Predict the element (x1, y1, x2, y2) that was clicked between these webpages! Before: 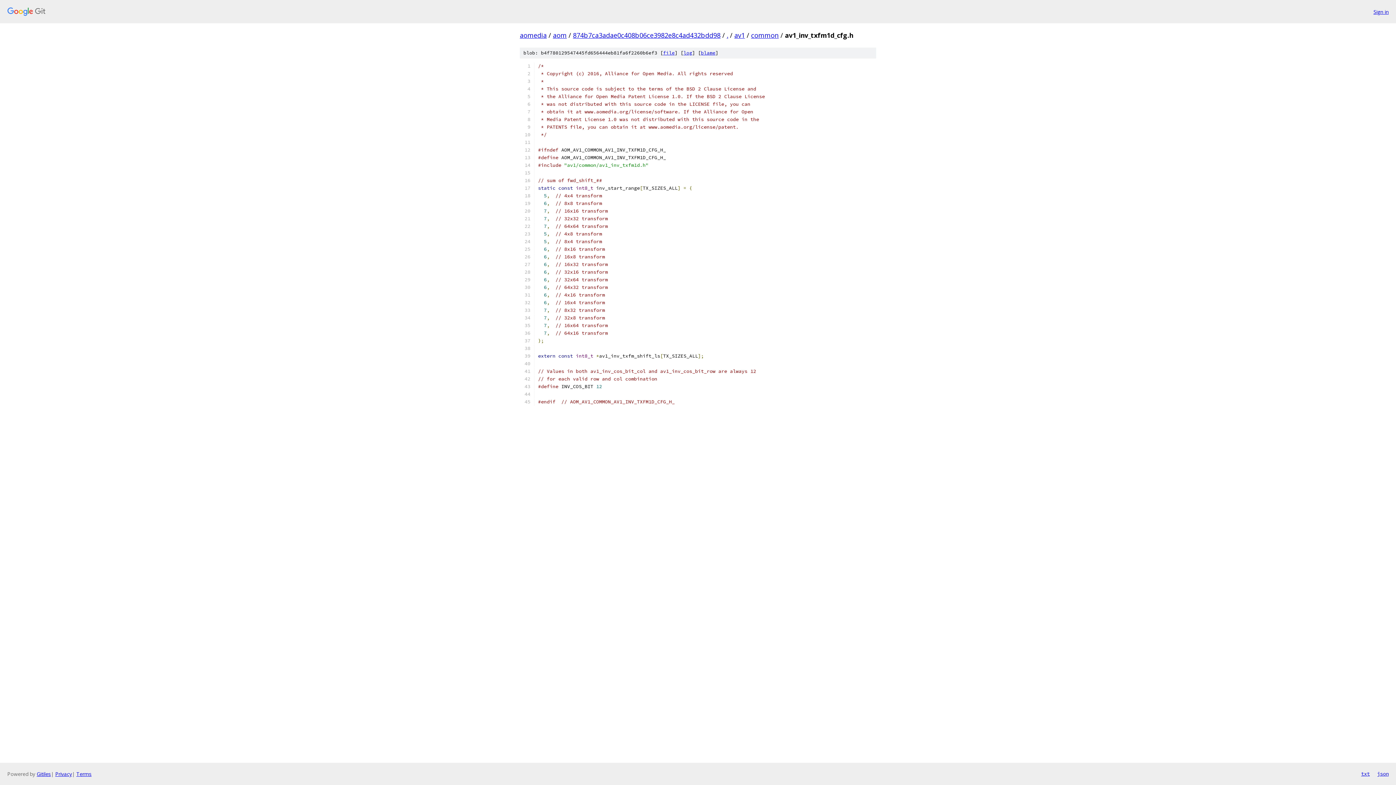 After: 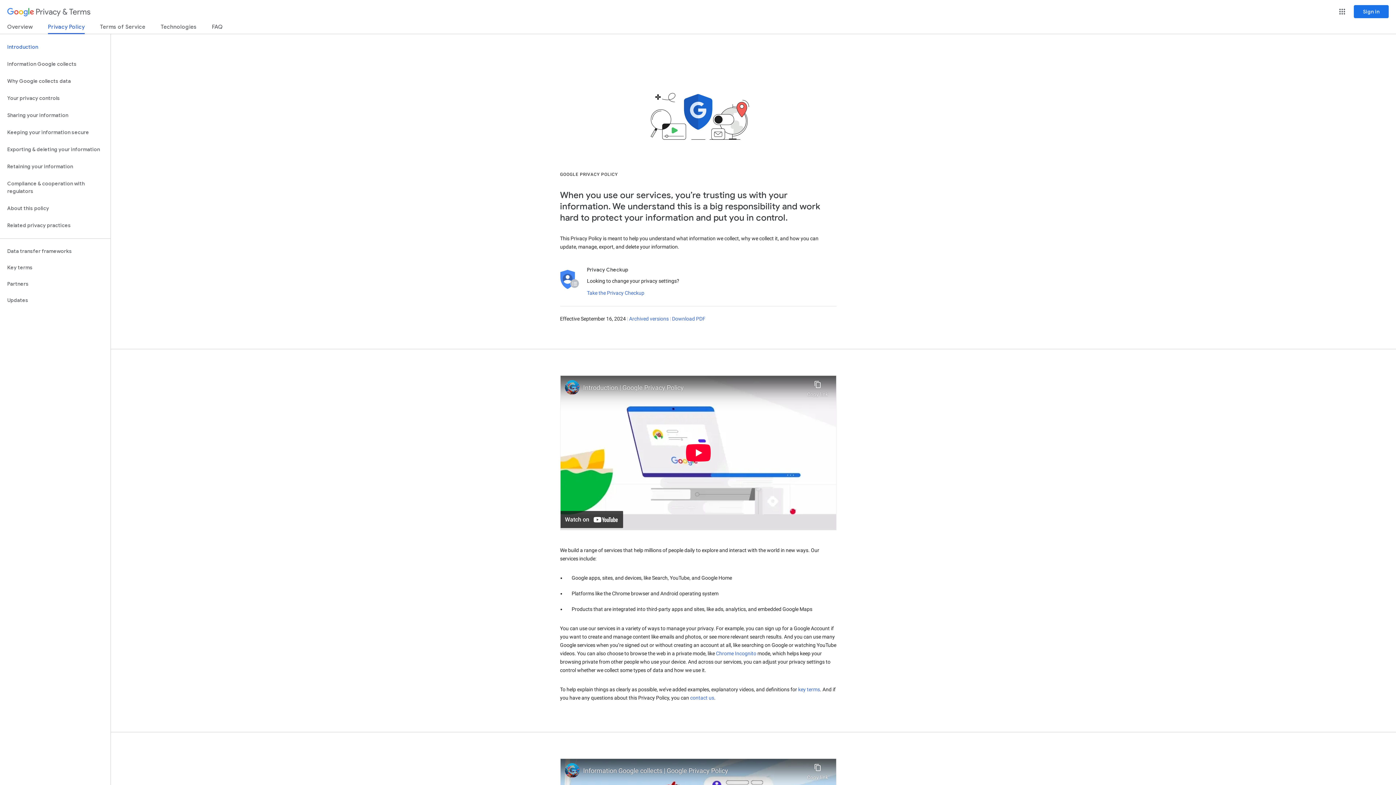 Action: label: Privacy bbox: (55, 770, 72, 777)